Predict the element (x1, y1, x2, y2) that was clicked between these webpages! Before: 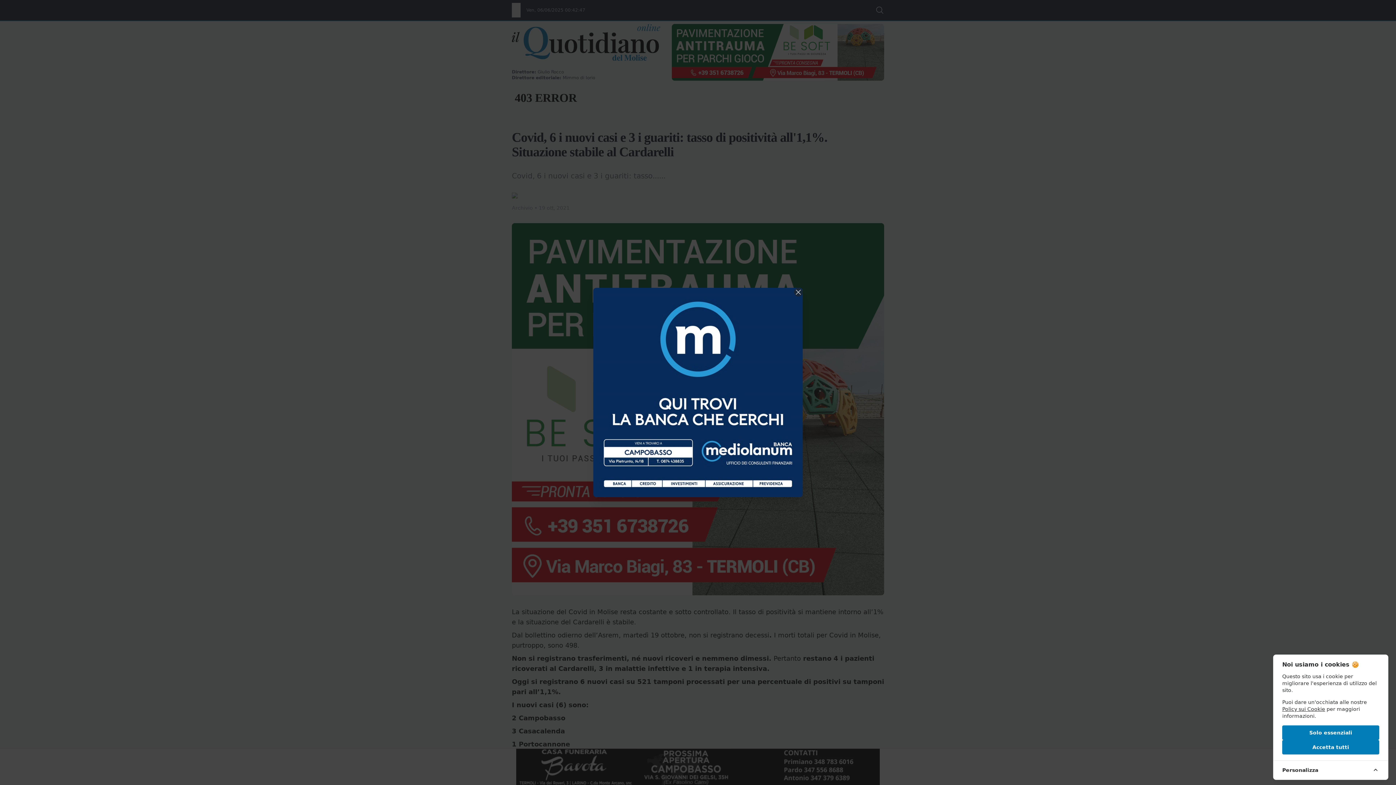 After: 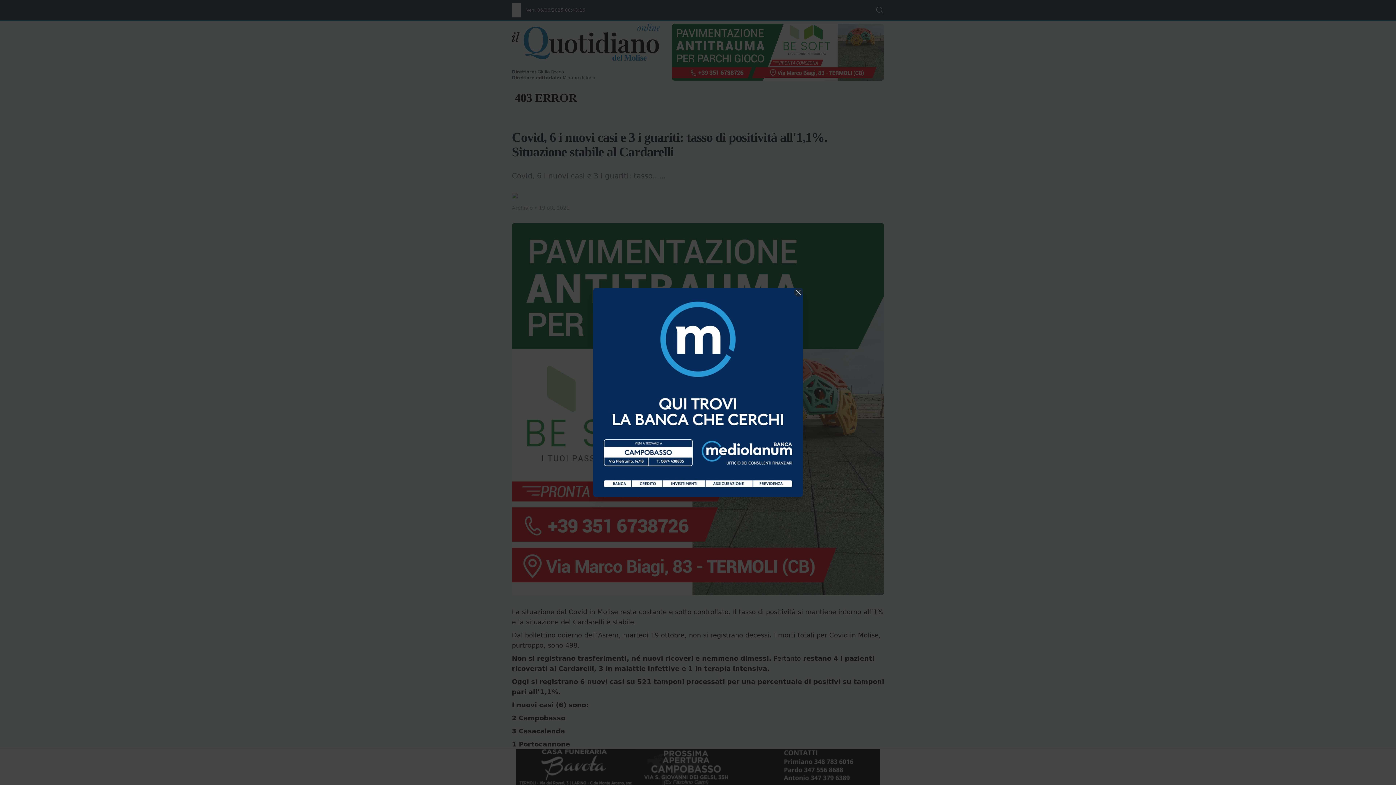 Action: label: Accetta tutti bbox: (1282, 740, 1379, 755)